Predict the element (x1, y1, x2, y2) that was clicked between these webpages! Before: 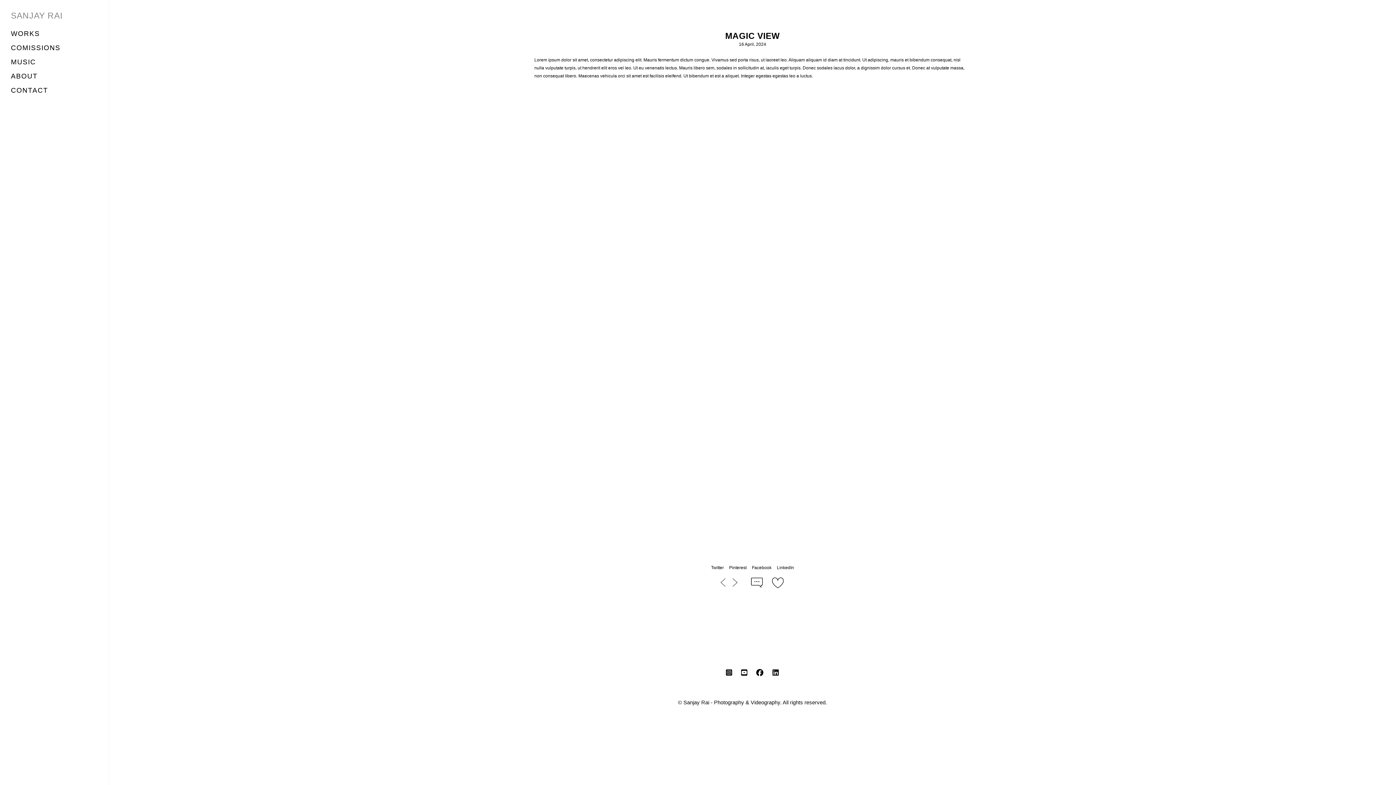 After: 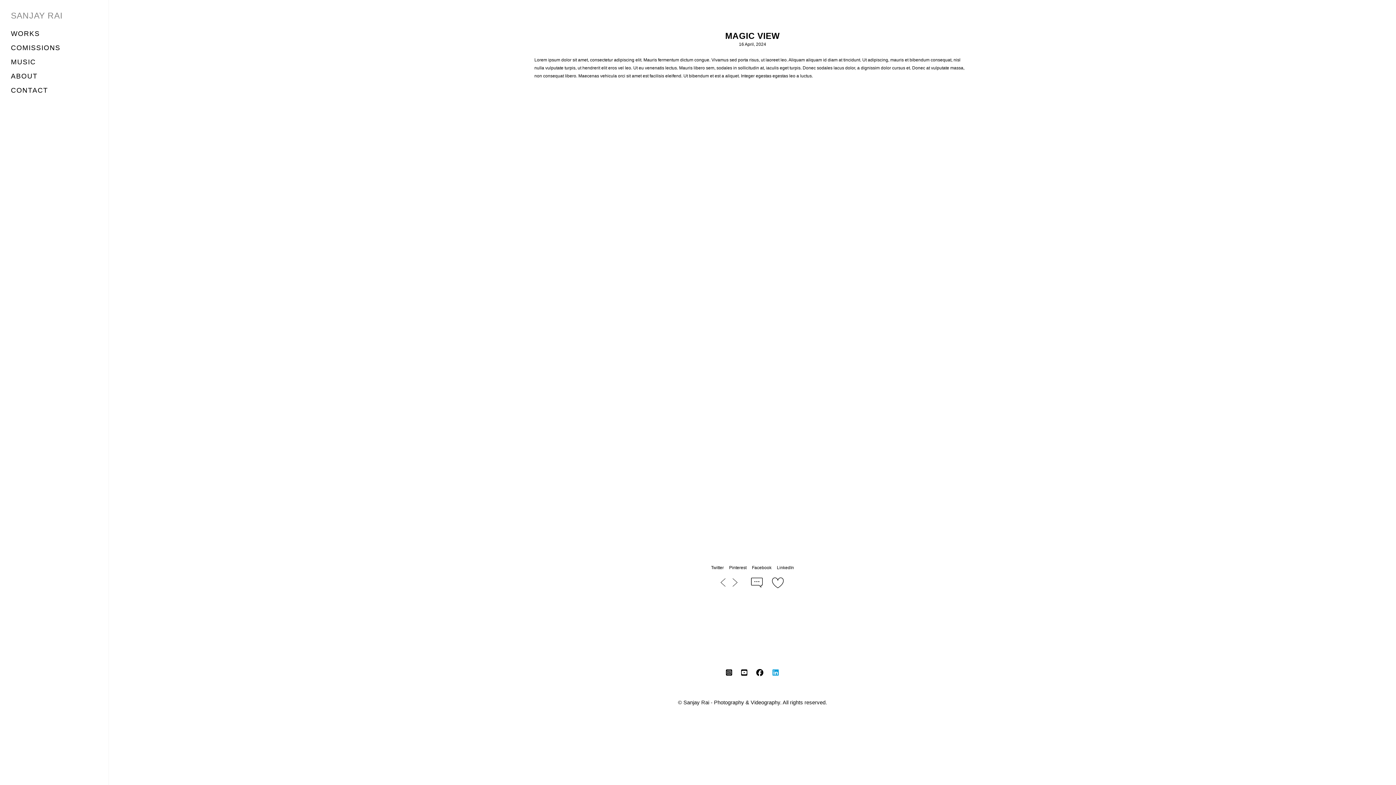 Action: bbox: (772, 668, 779, 676)